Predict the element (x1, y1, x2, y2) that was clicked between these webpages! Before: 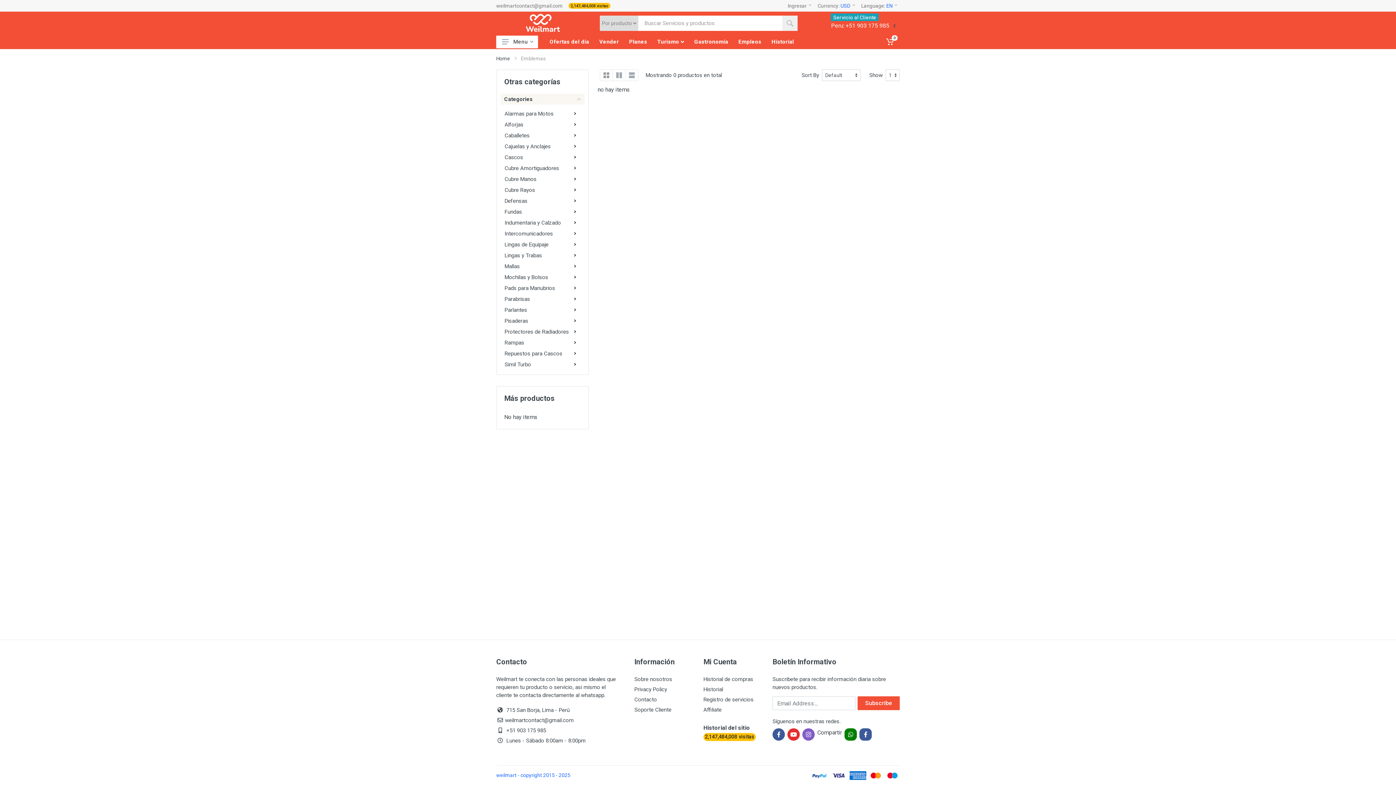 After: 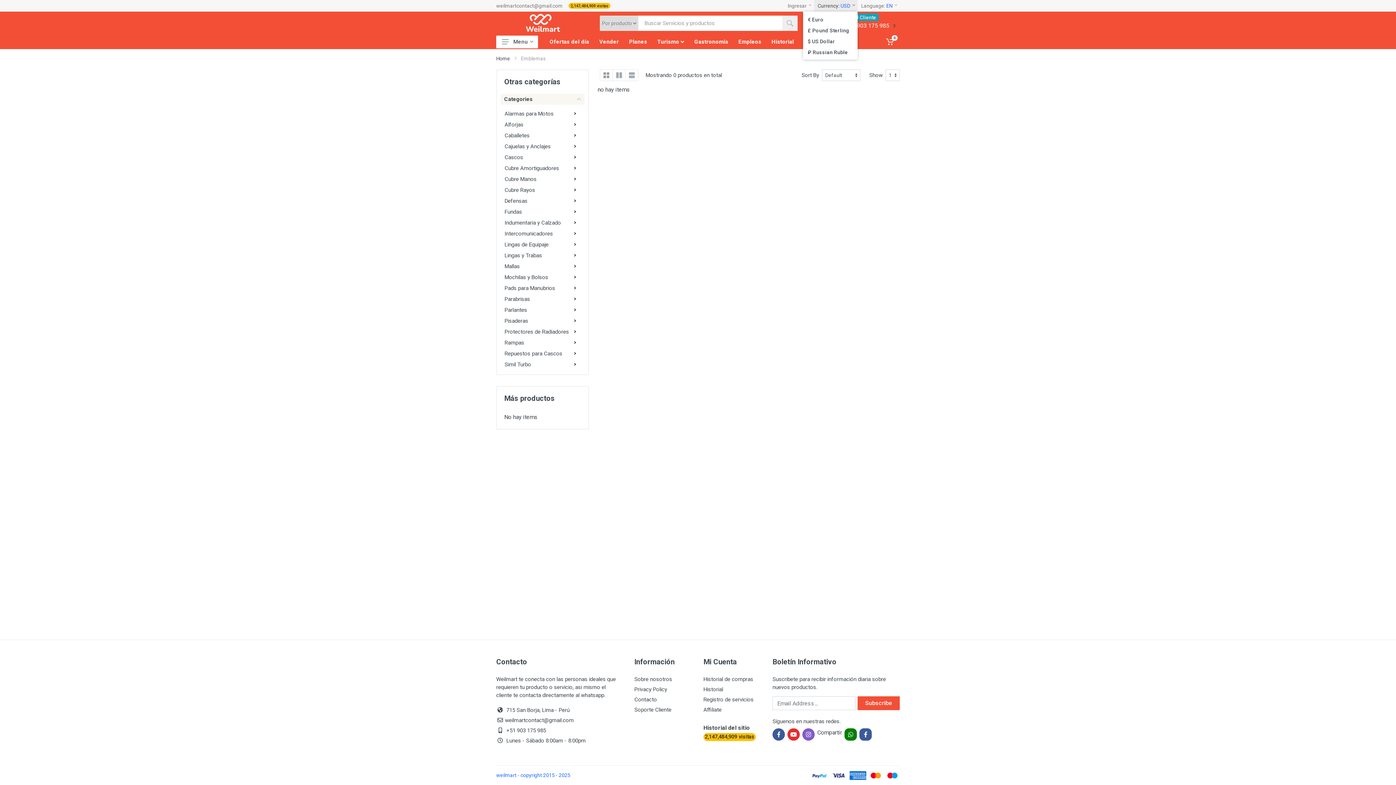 Action: bbox: (814, 0, 857, 11) label: Currency: USD